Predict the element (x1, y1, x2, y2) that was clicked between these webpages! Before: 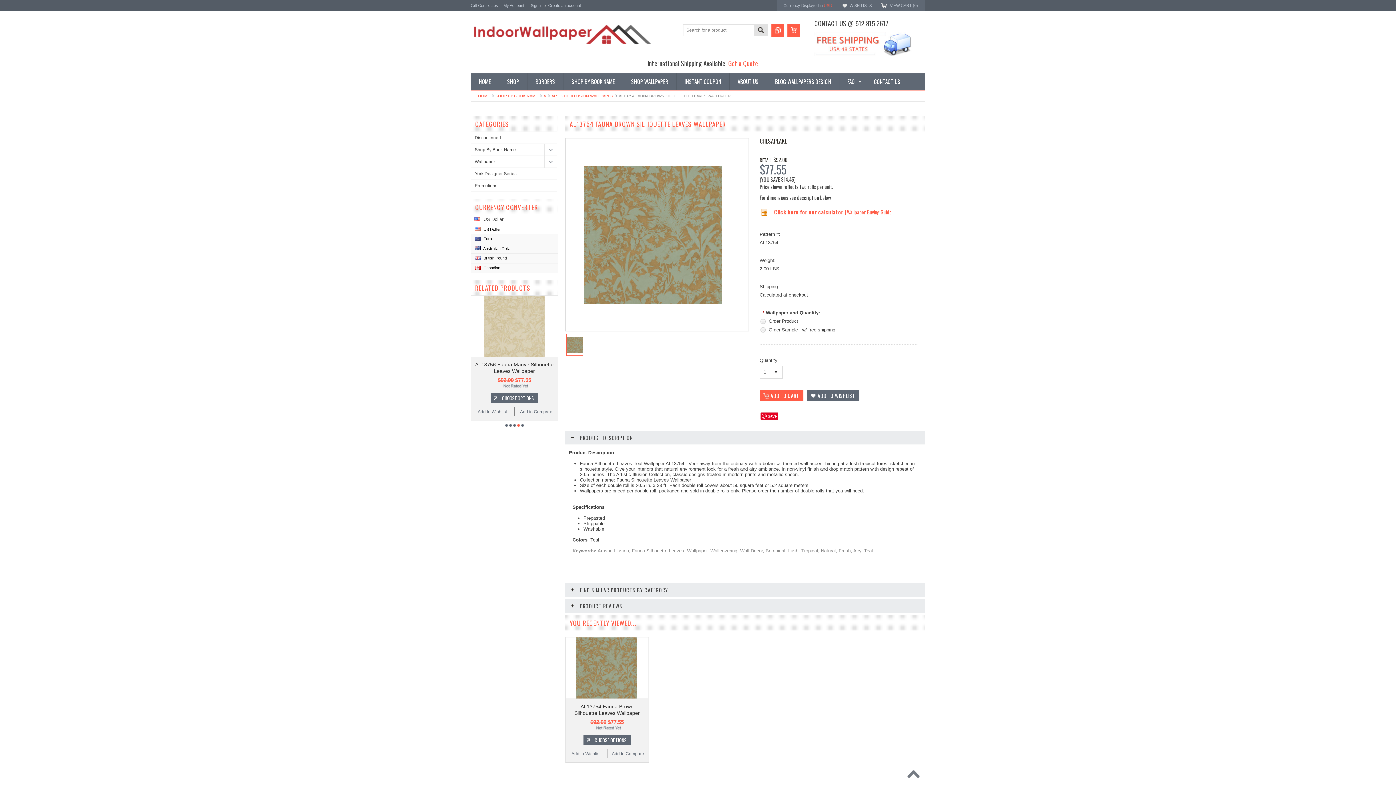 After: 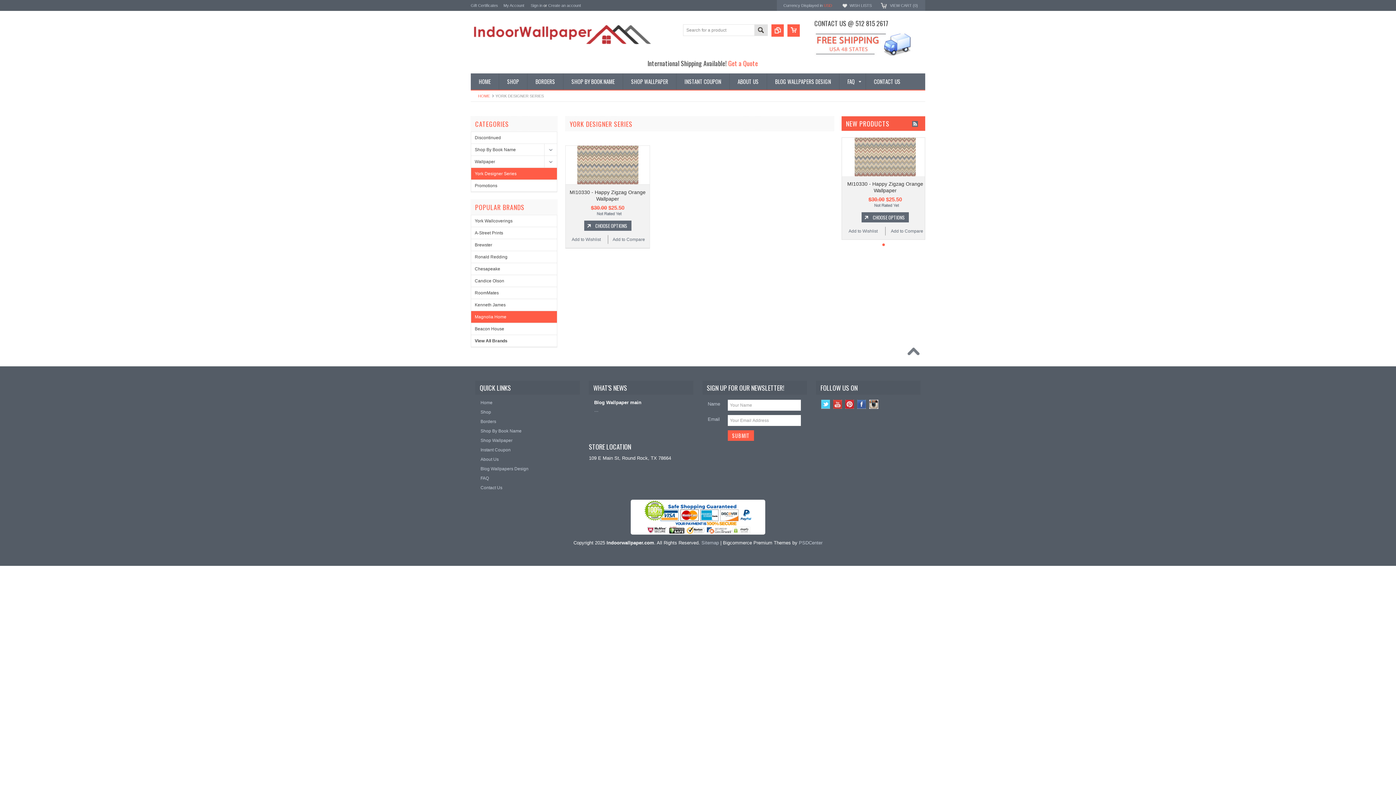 Action: label: York Designer Series bbox: (471, 168, 557, 179)